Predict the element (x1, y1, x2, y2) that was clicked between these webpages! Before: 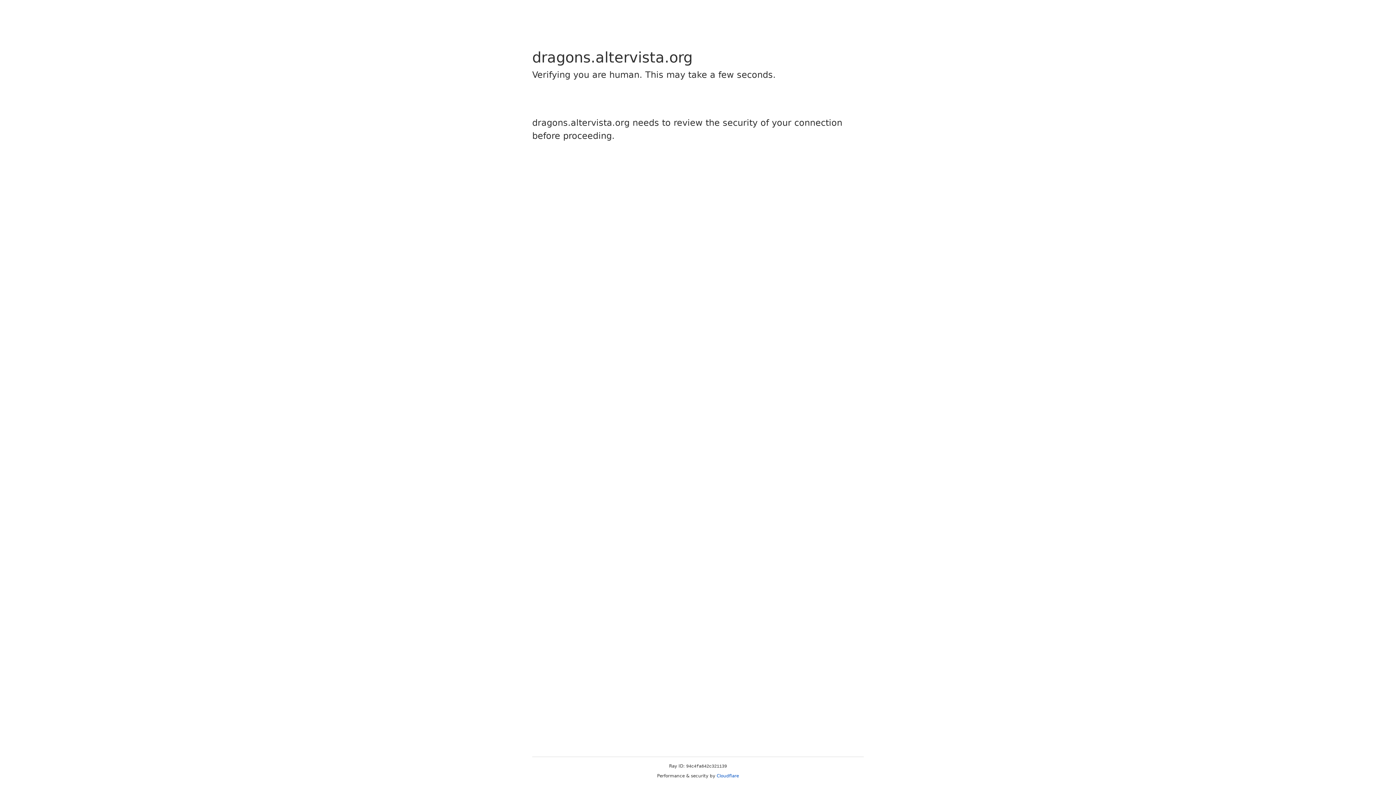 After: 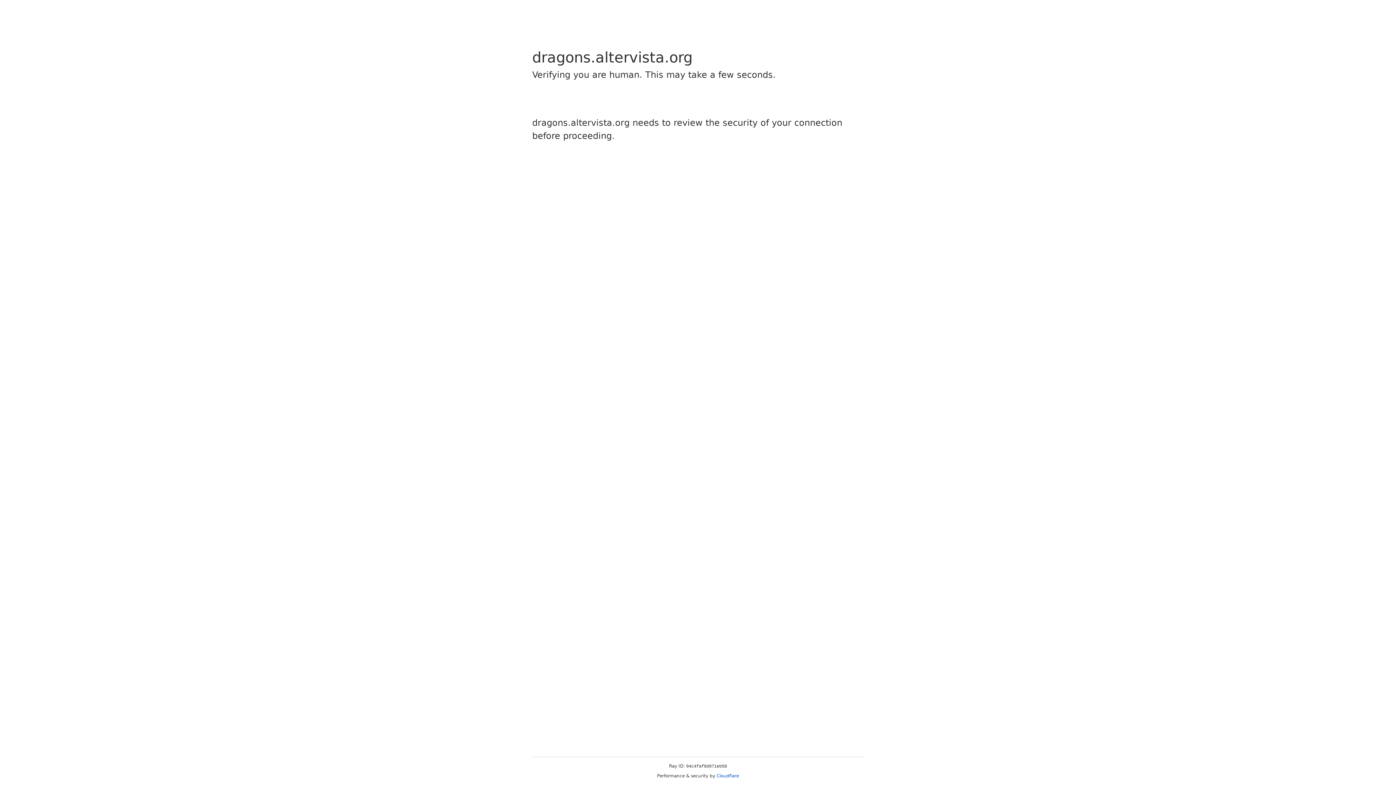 Action: bbox: (716, 773, 739, 778) label: Cloudflare